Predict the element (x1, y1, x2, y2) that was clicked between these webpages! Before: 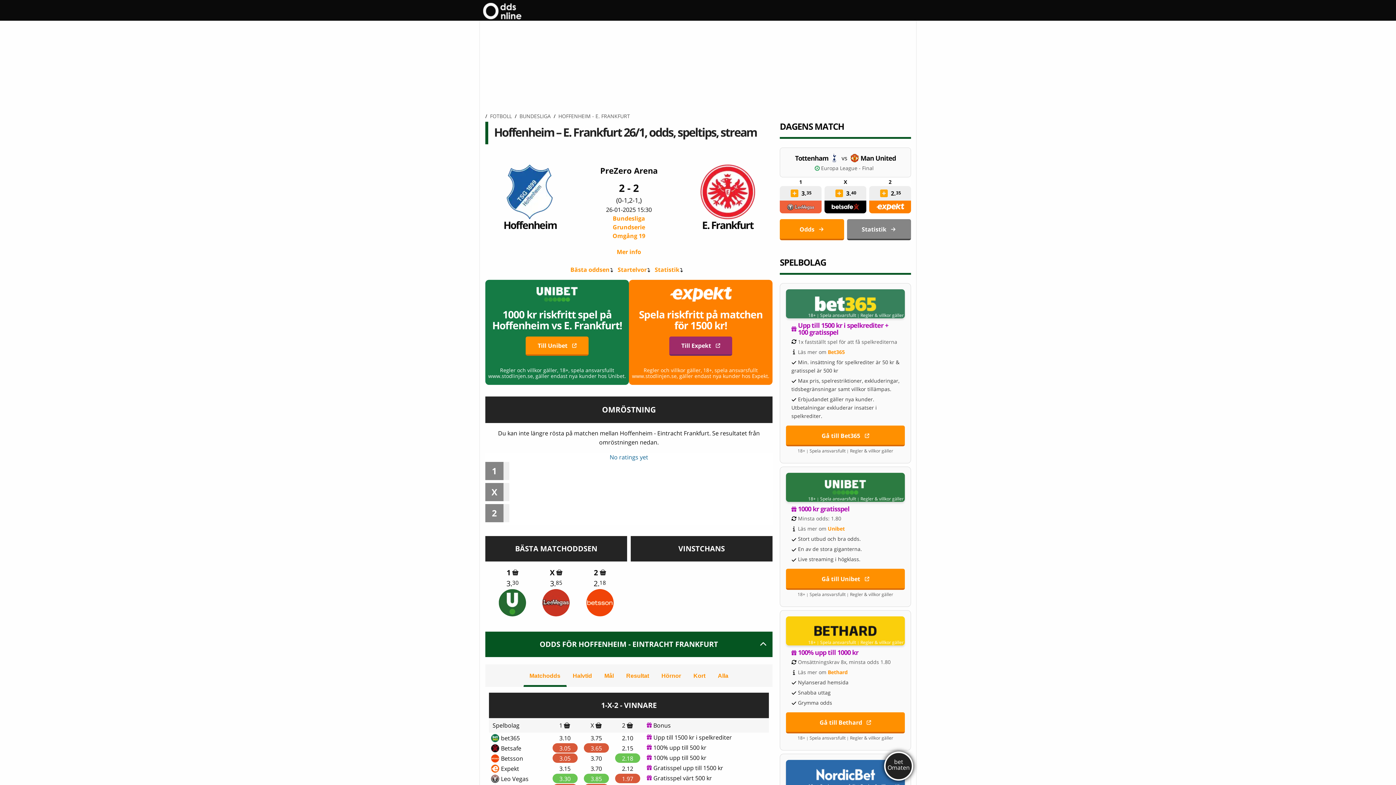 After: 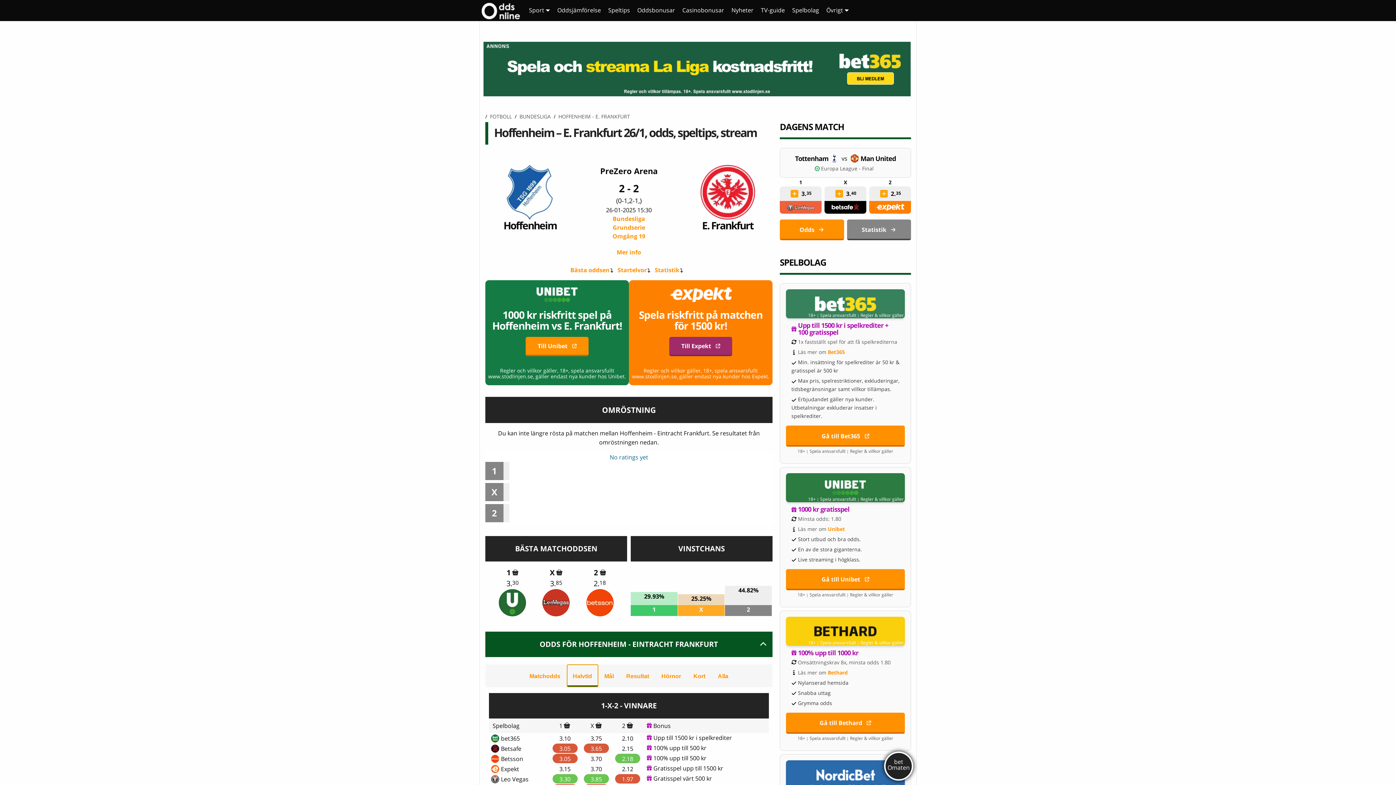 Action: label: Halvtid bbox: (566, 664, 598, 687)